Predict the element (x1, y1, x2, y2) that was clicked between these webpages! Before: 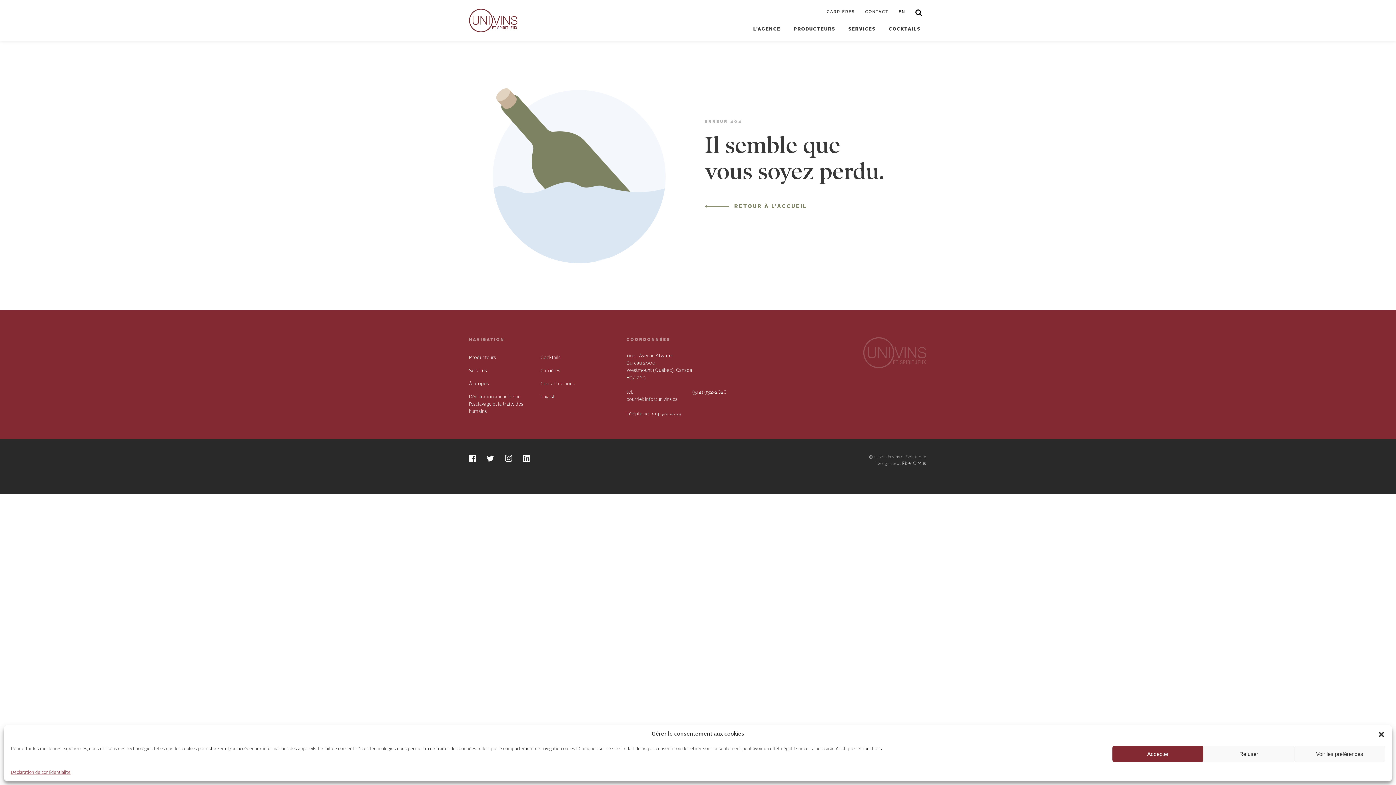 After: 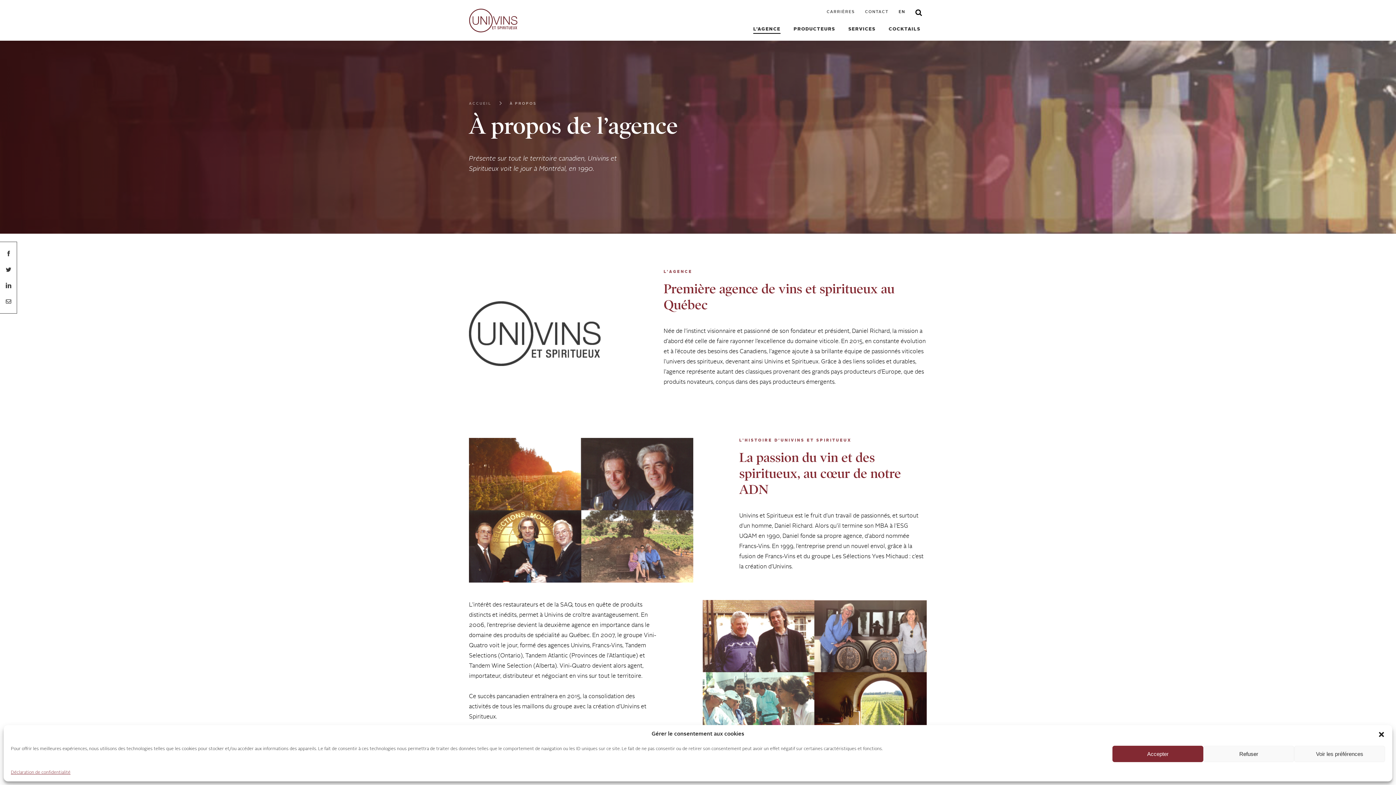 Action: bbox: (753, 26, 780, 31) label: L’AGENCE